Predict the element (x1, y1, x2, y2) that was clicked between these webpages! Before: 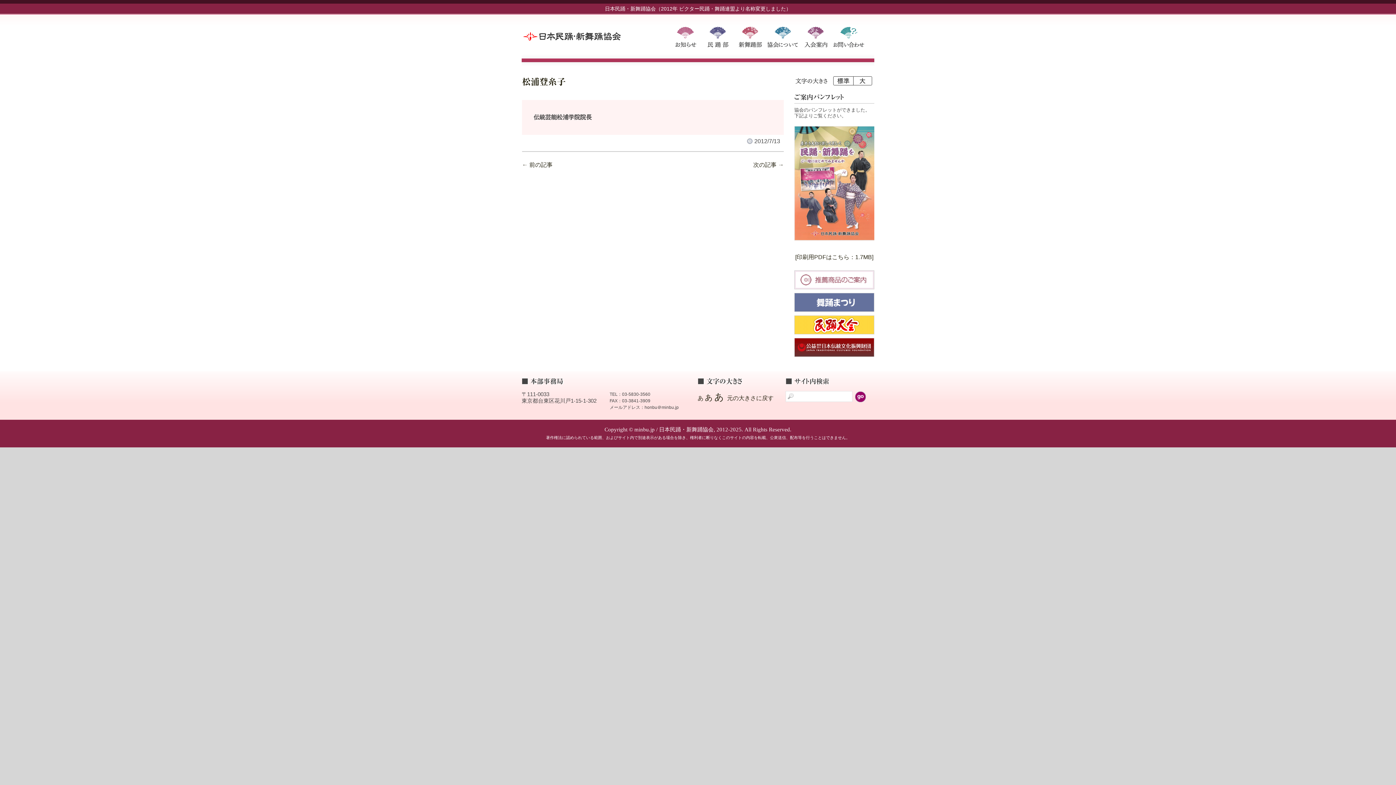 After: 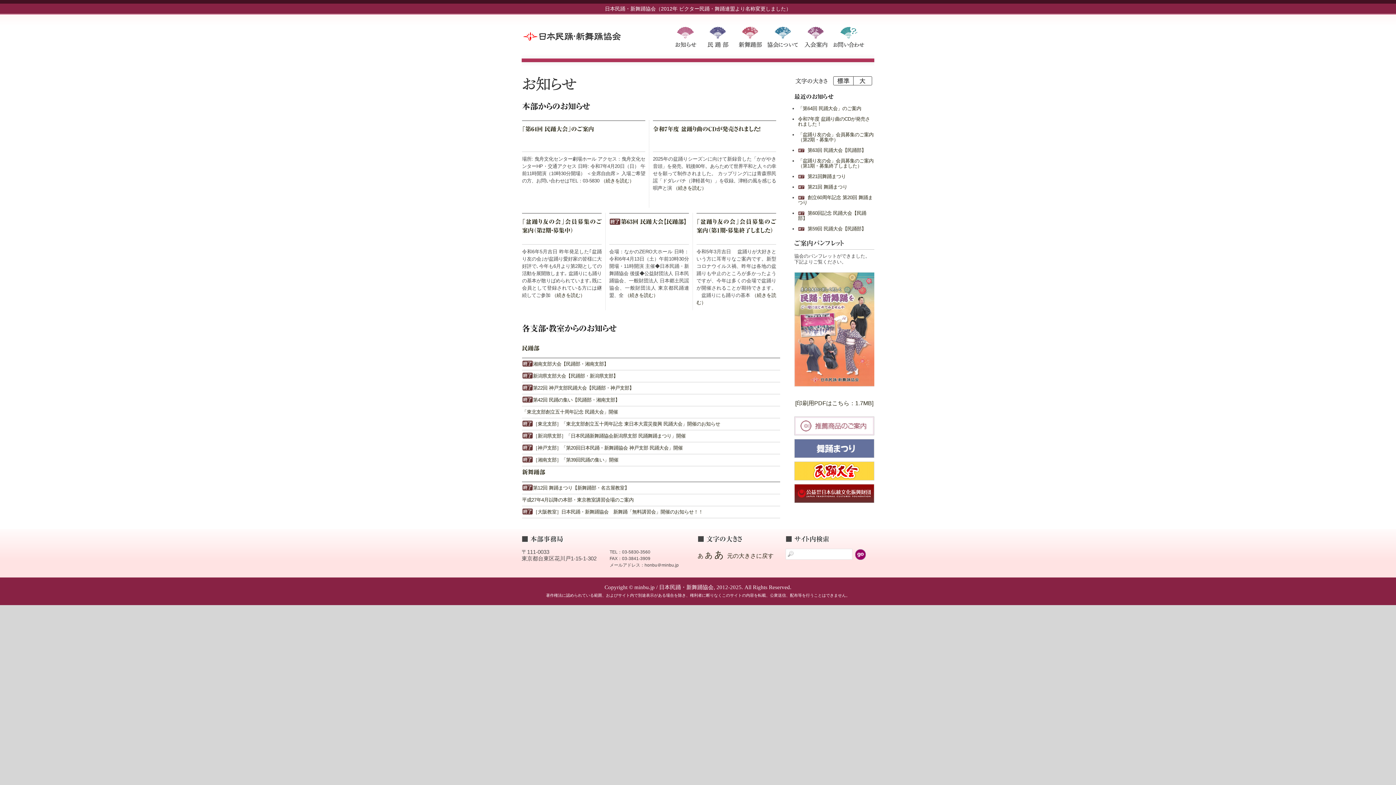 Action: bbox: (669, 23, 702, 53) label: お知らせ